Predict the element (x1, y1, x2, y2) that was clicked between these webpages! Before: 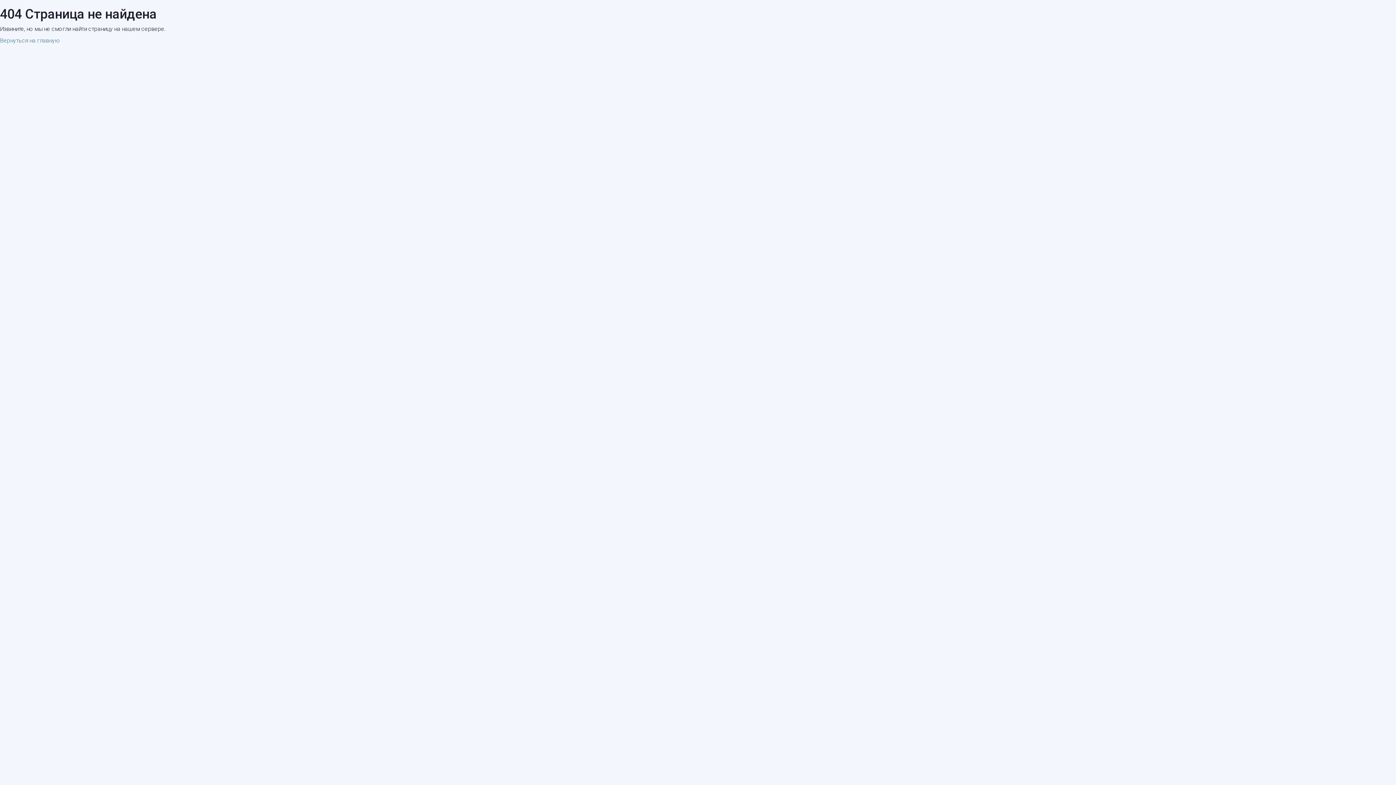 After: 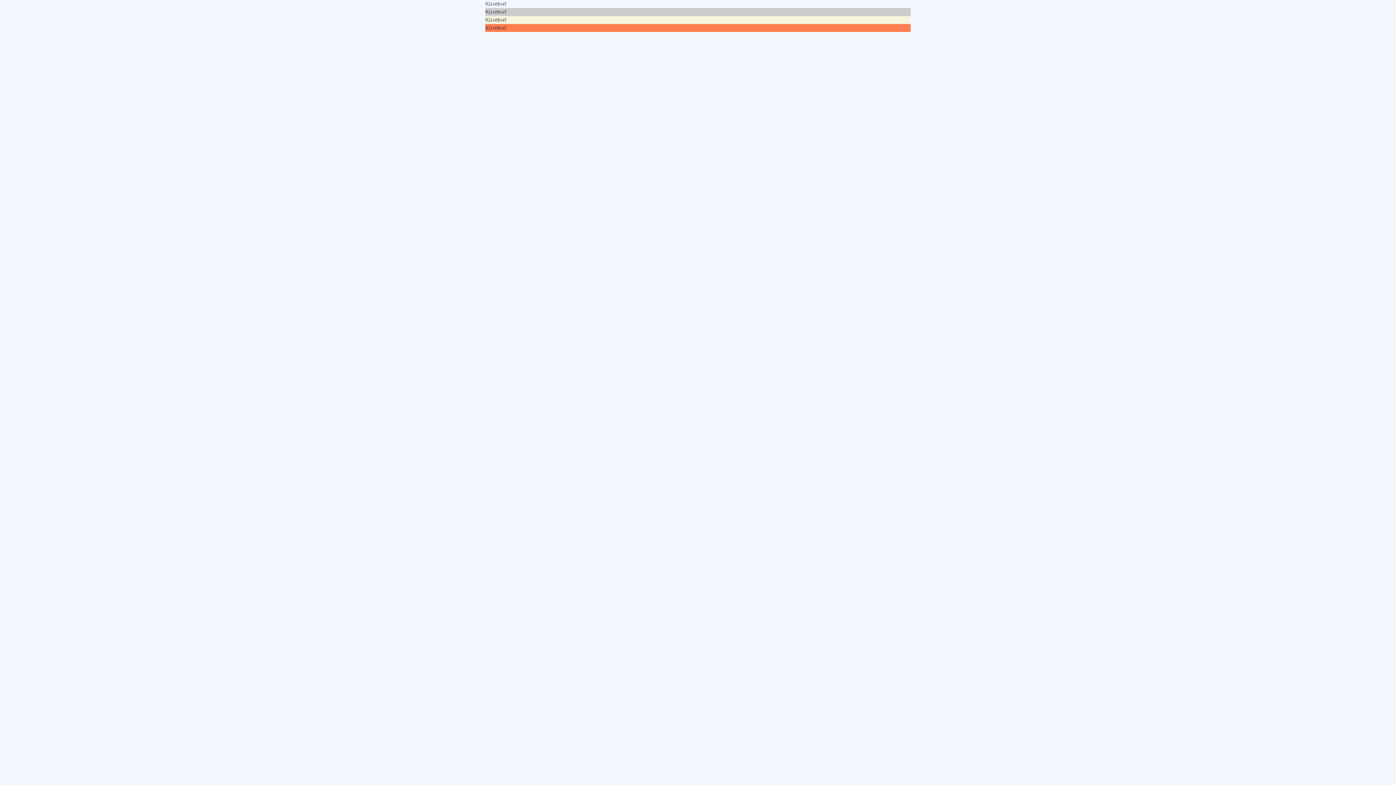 Action: label: Вернуться на главную bbox: (0, 37, 59, 44)